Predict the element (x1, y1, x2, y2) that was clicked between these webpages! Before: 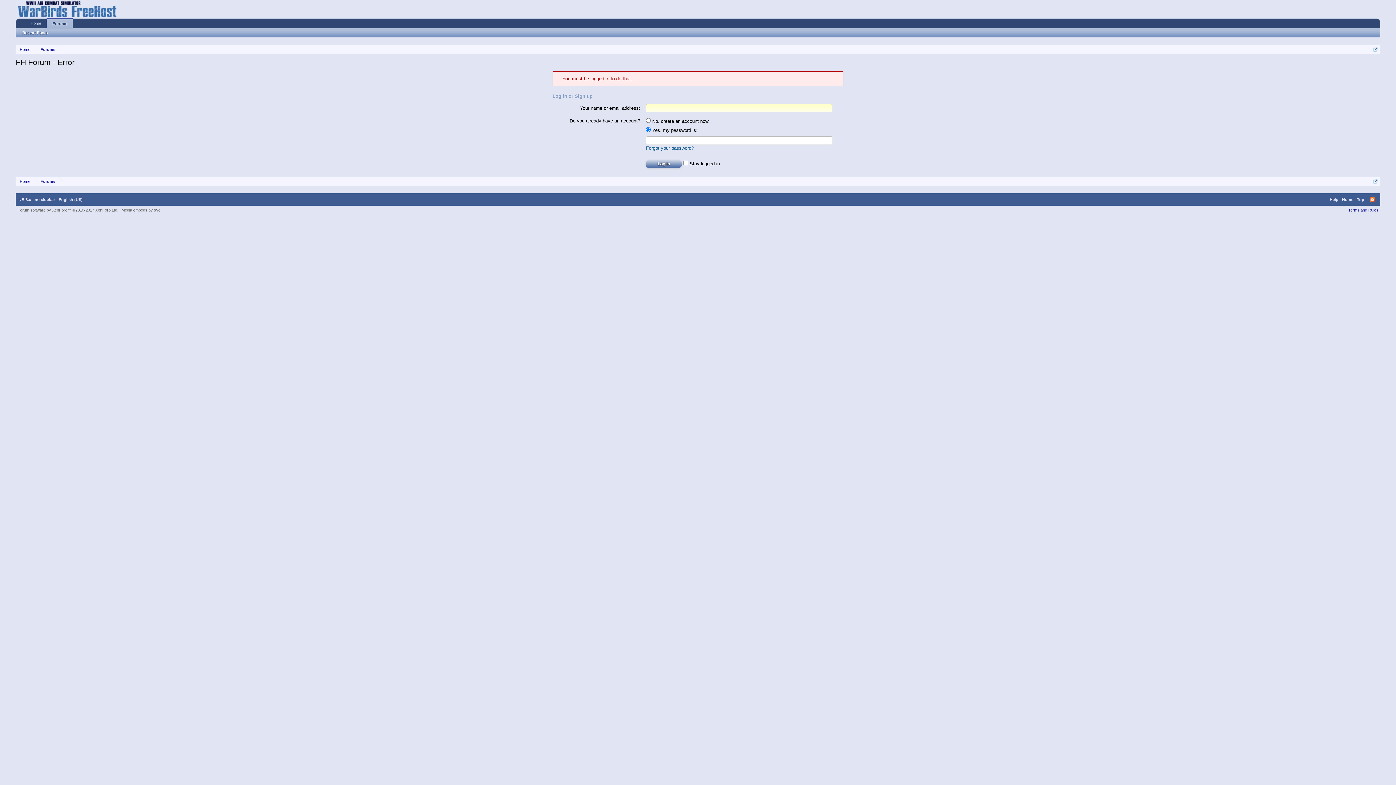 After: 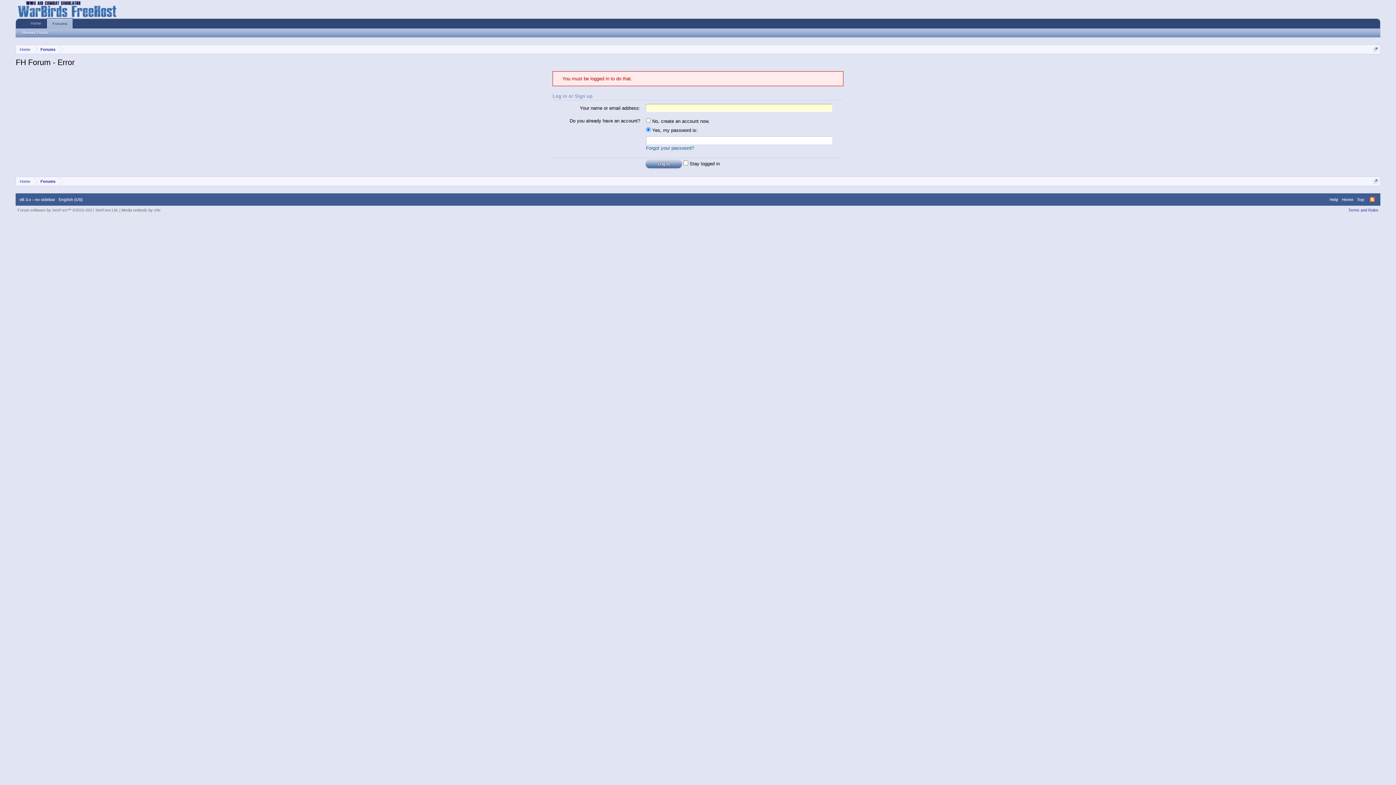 Action: bbox: (15, 6, 118, 11)